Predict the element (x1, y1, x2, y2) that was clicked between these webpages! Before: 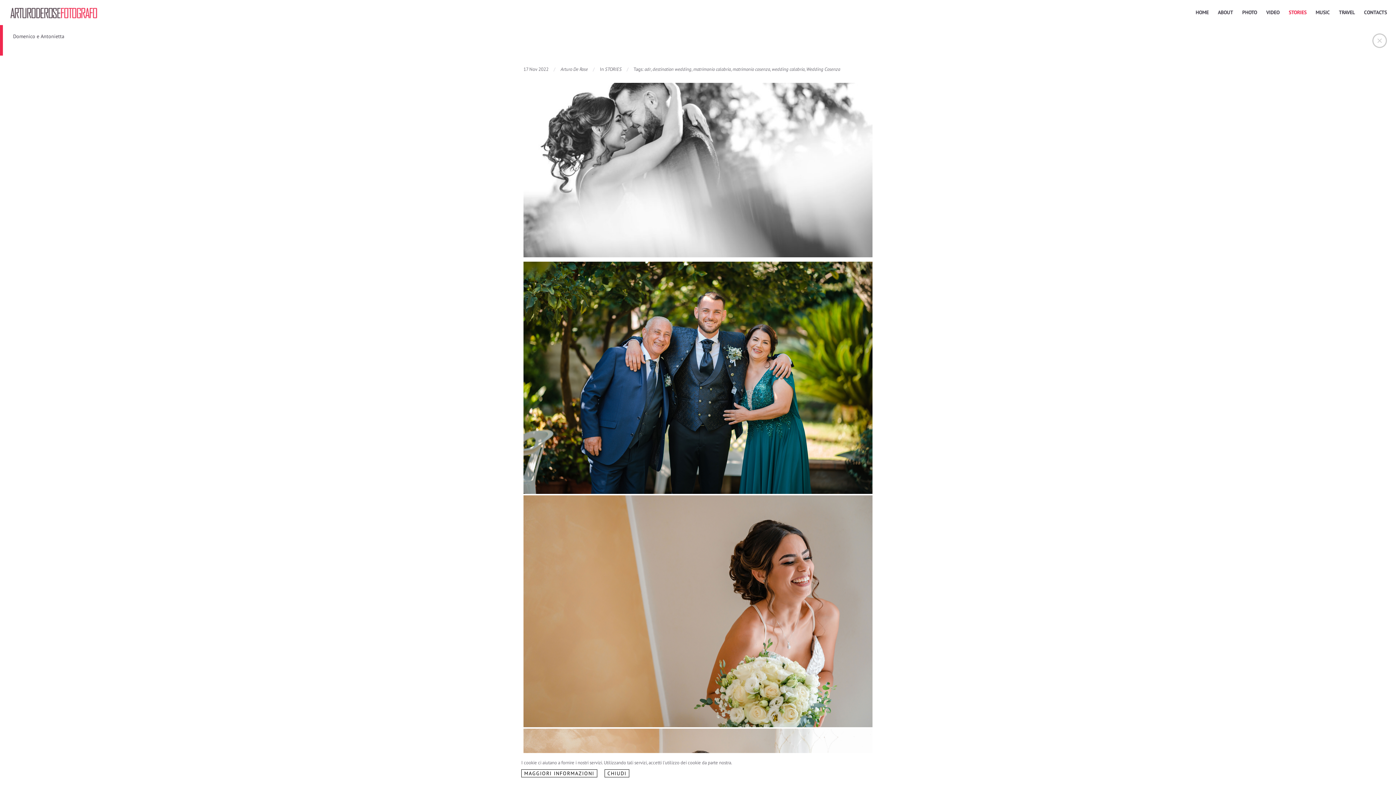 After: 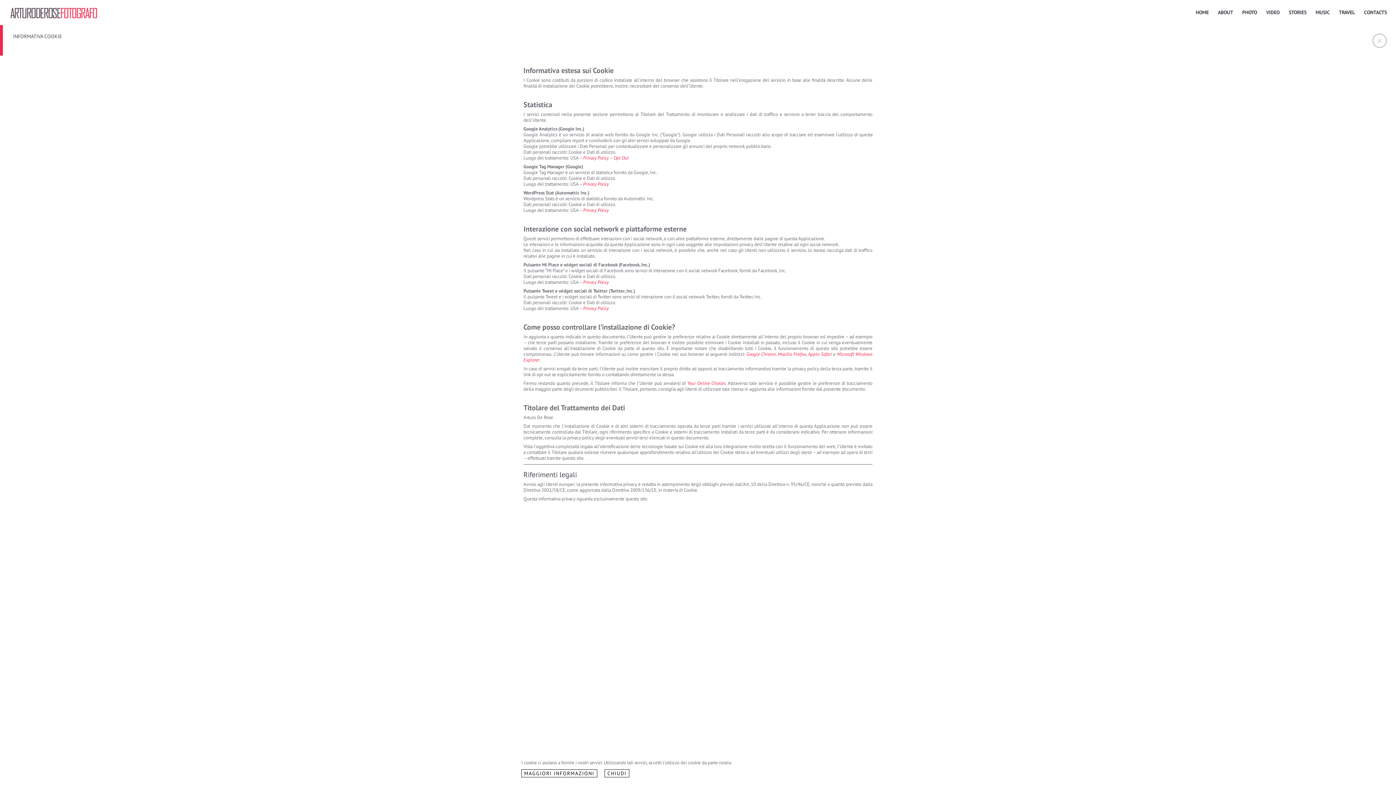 Action: label: MAGGIORI INFORMAZIONI bbox: (521, 769, 597, 777)